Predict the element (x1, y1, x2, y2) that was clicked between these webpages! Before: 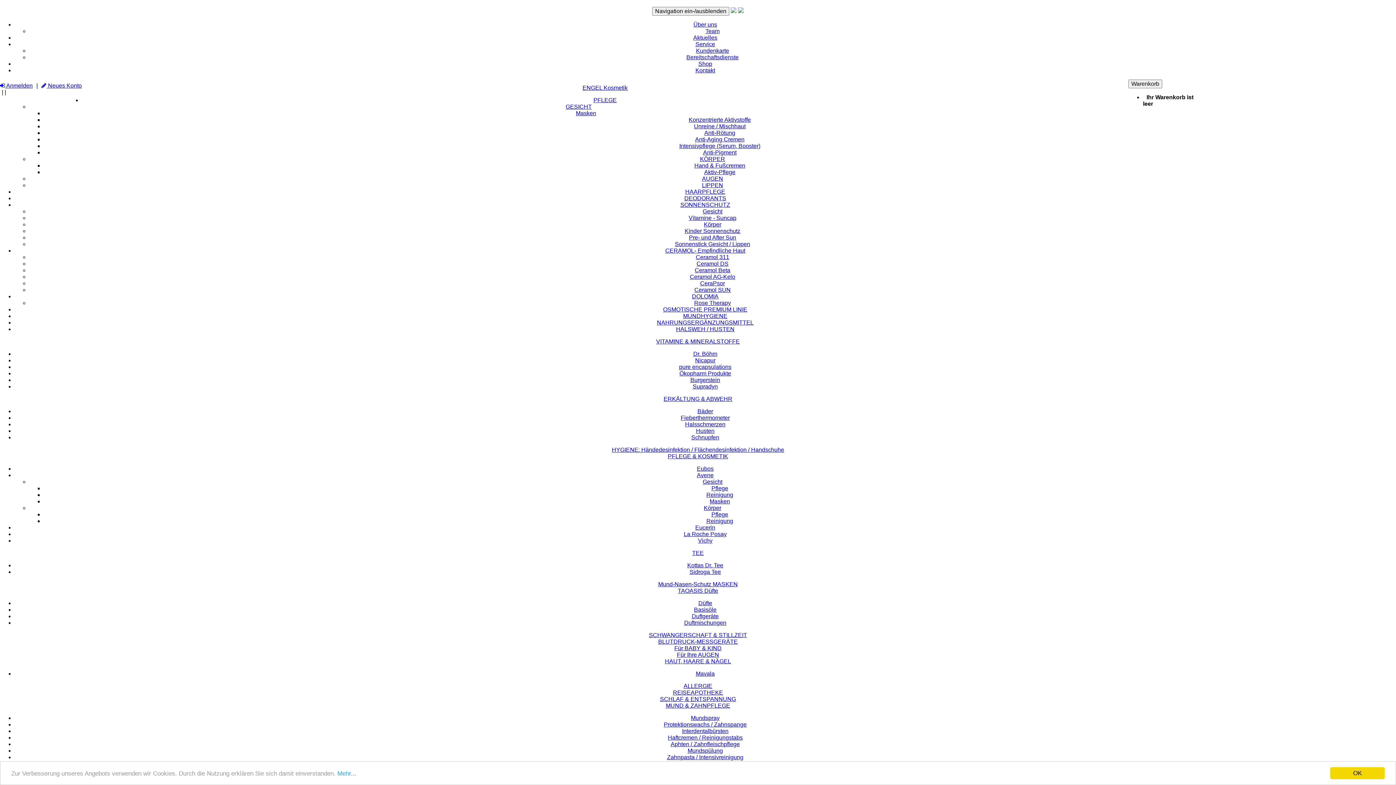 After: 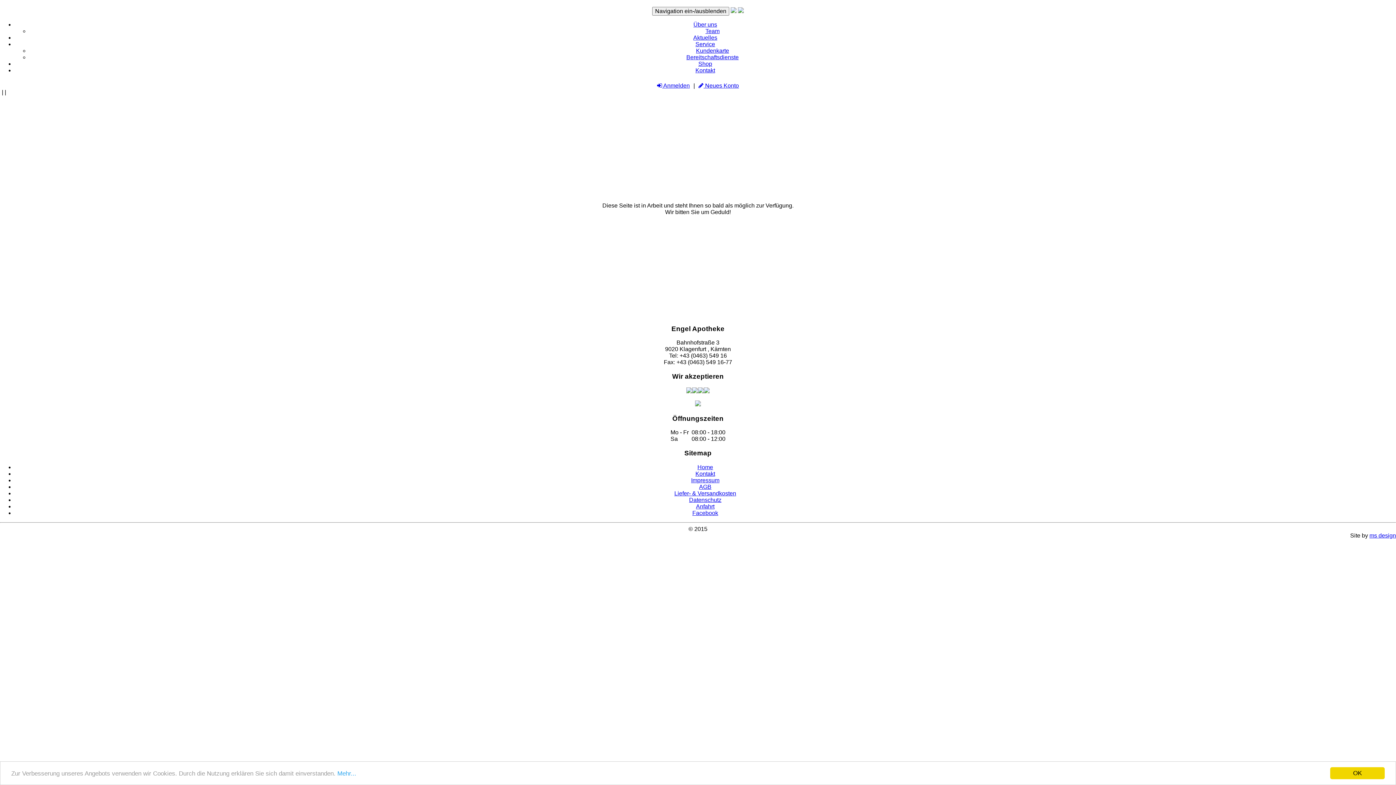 Action: bbox: (696, 47, 729, 53) label: Kundenkarte